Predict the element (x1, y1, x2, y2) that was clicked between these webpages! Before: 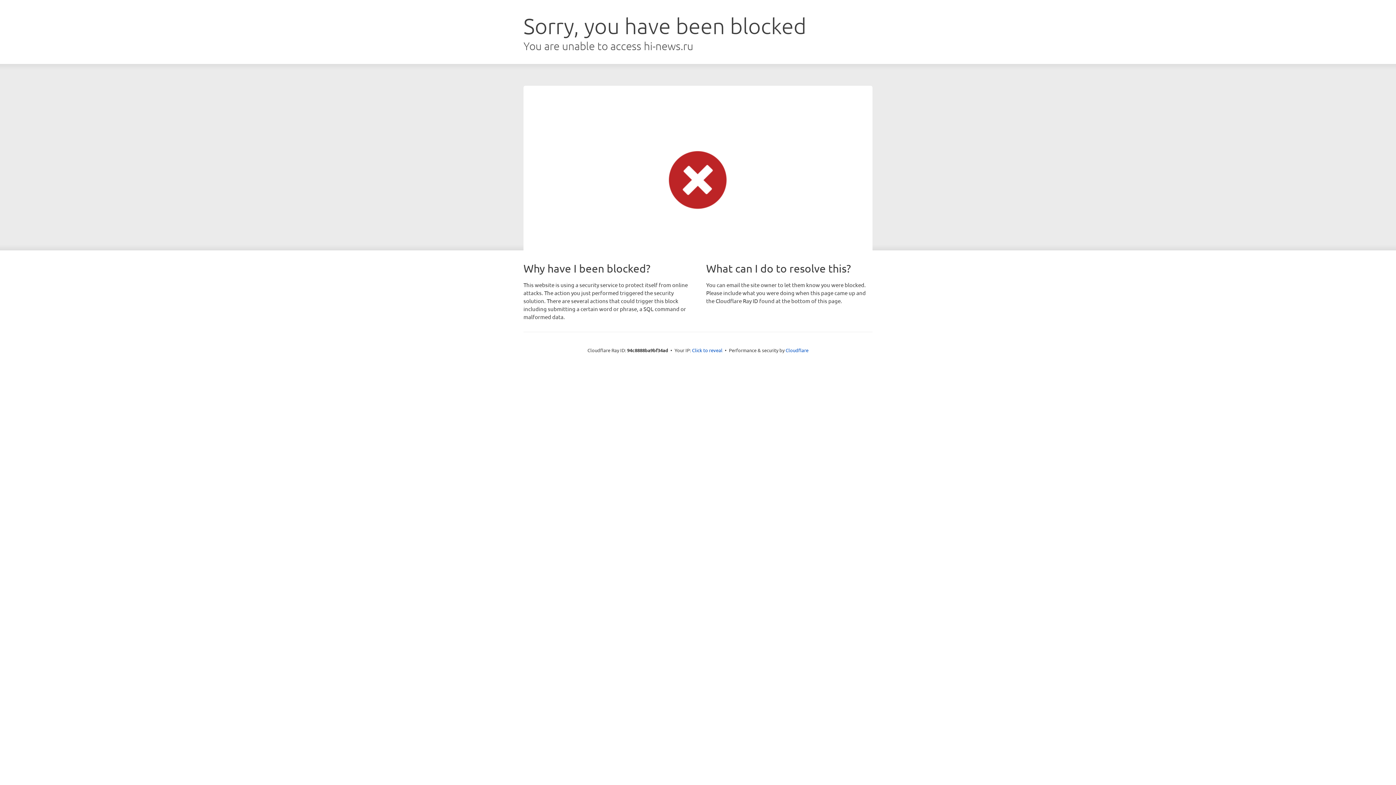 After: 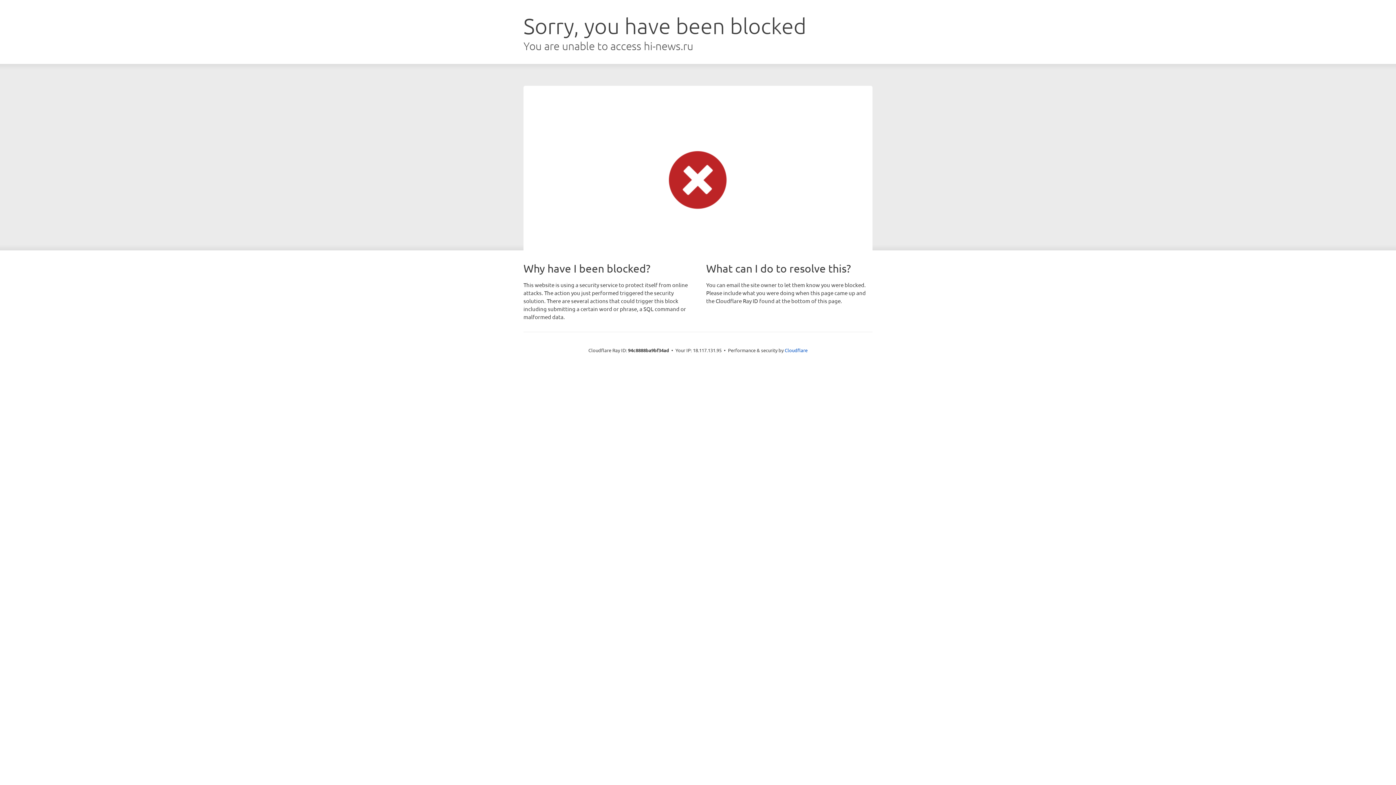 Action: label: Click to reveal bbox: (692, 346, 722, 353)